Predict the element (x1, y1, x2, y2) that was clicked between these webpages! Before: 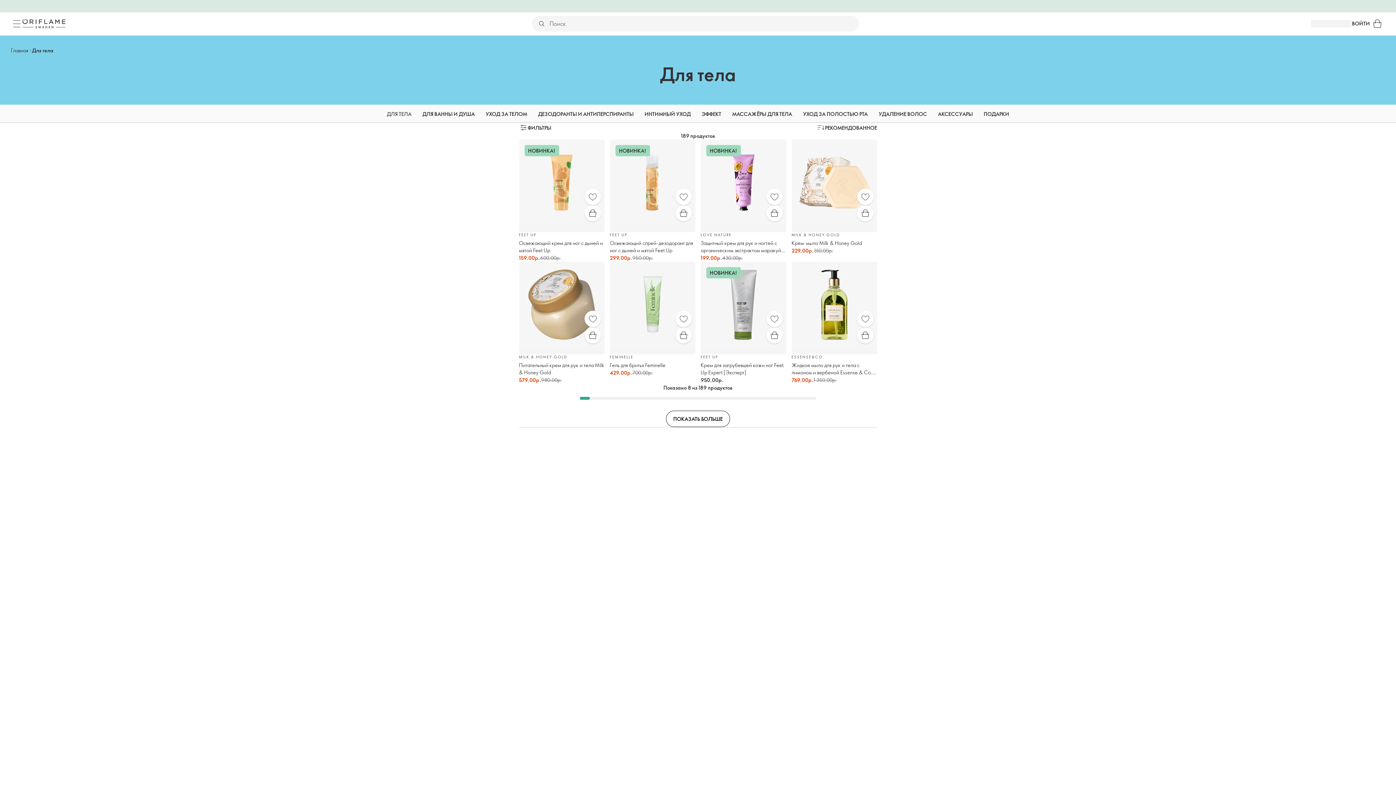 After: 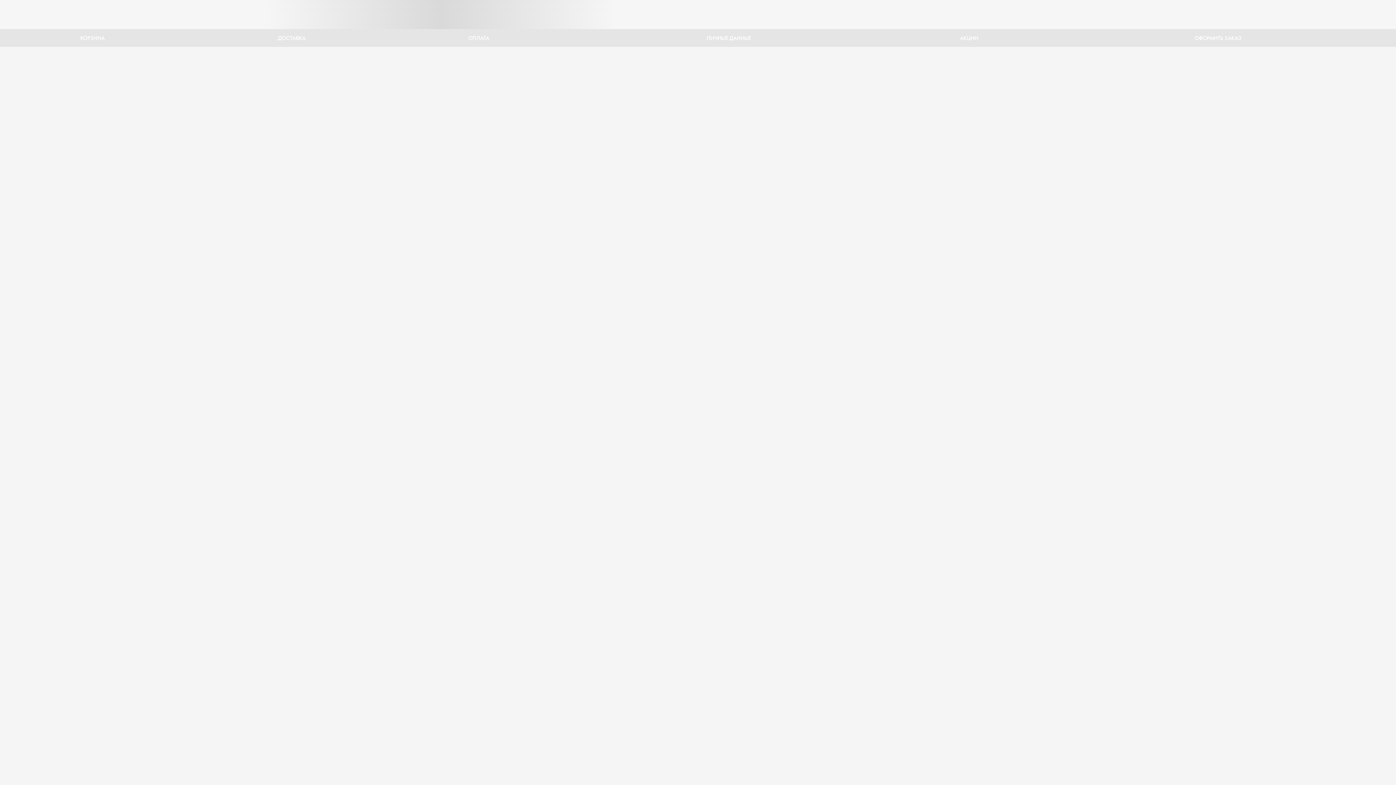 Action: bbox: (1370, 16, 1385, 31) label: Корзина